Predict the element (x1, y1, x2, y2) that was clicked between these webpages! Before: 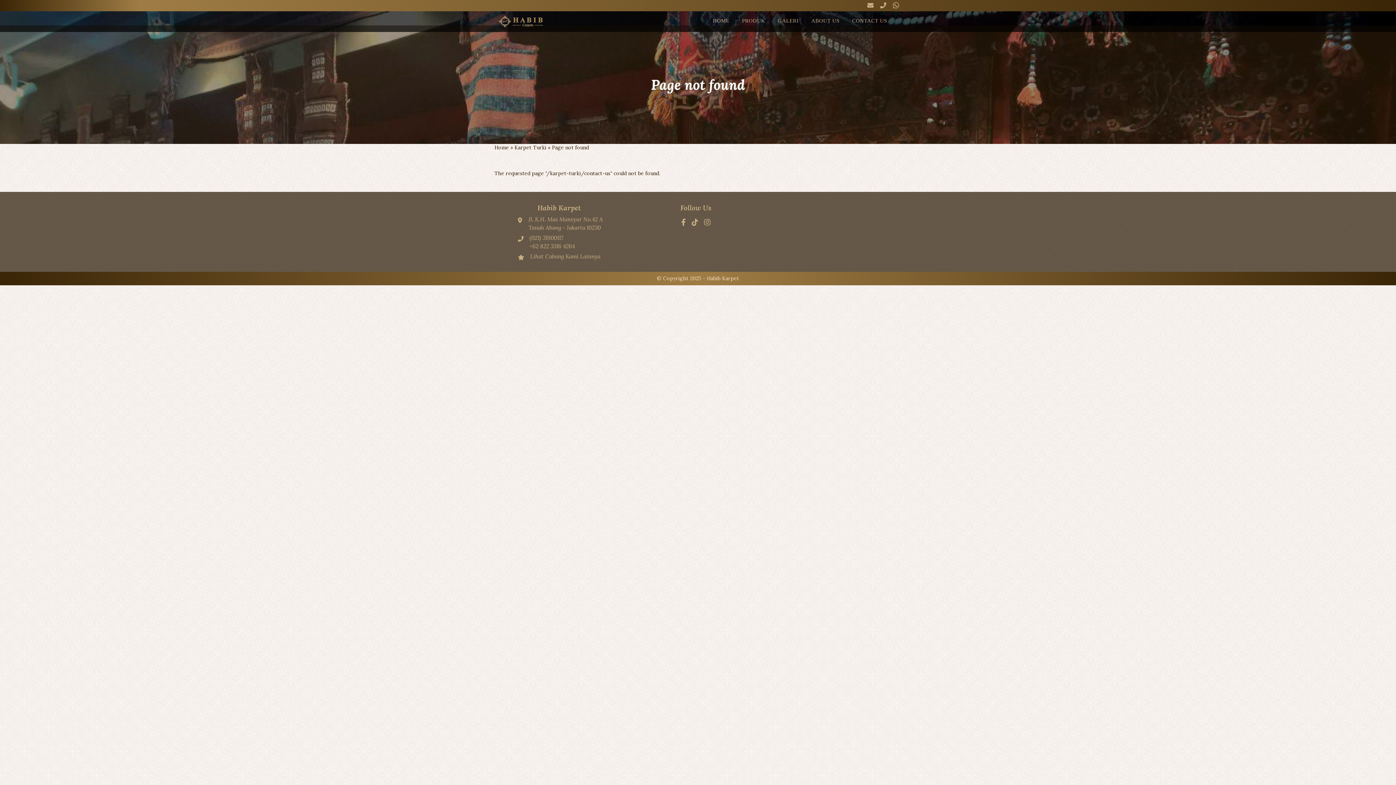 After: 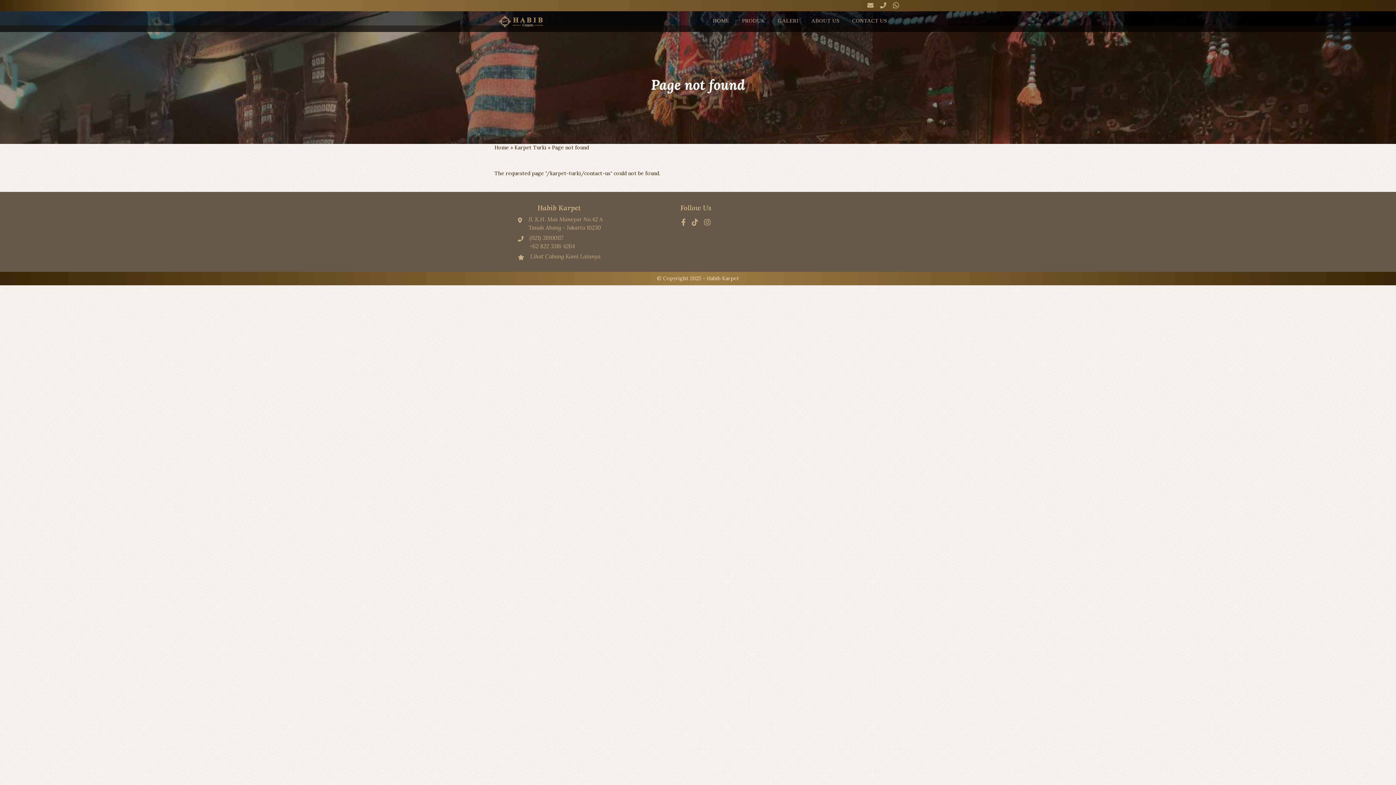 Action: label: Lihat Cabang Kami Lainnya bbox: (530, 252, 600, 260)